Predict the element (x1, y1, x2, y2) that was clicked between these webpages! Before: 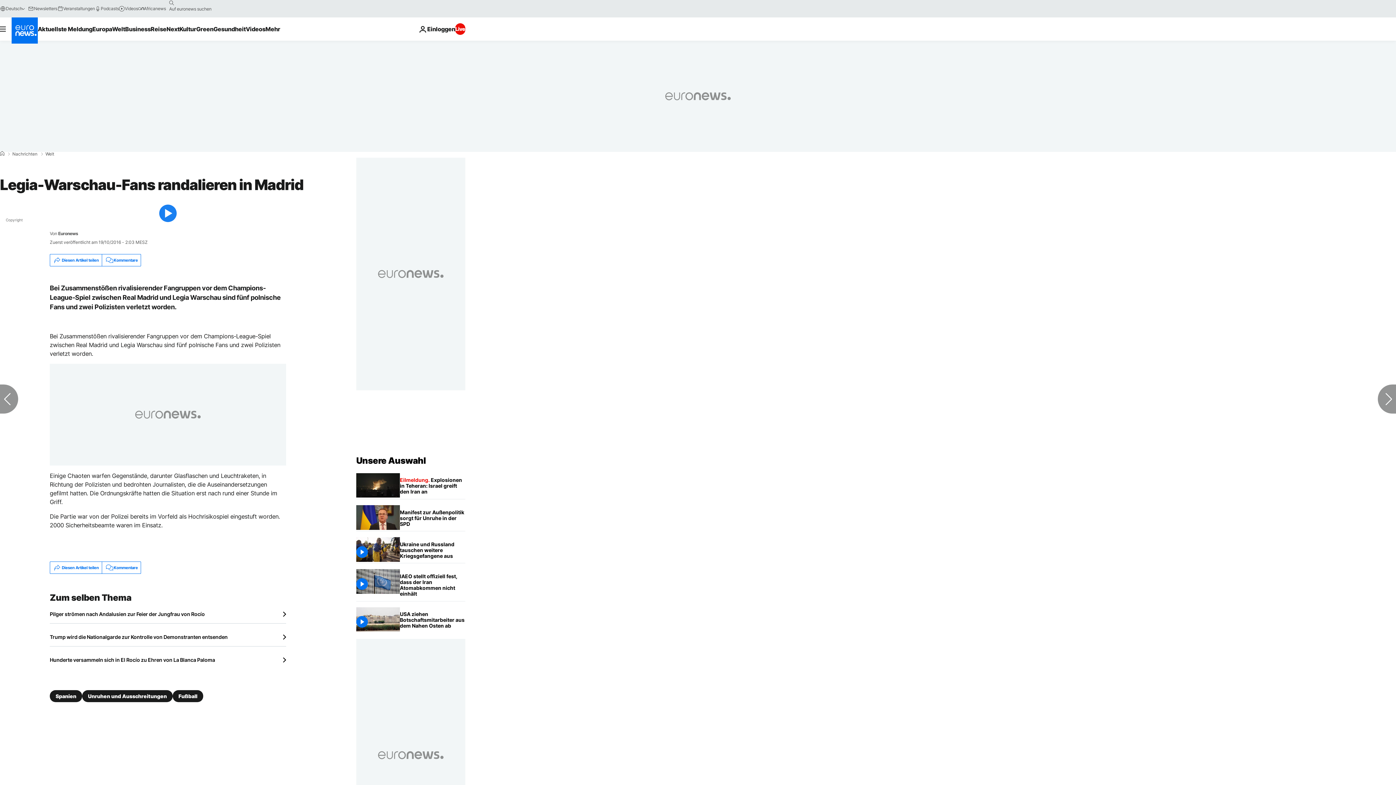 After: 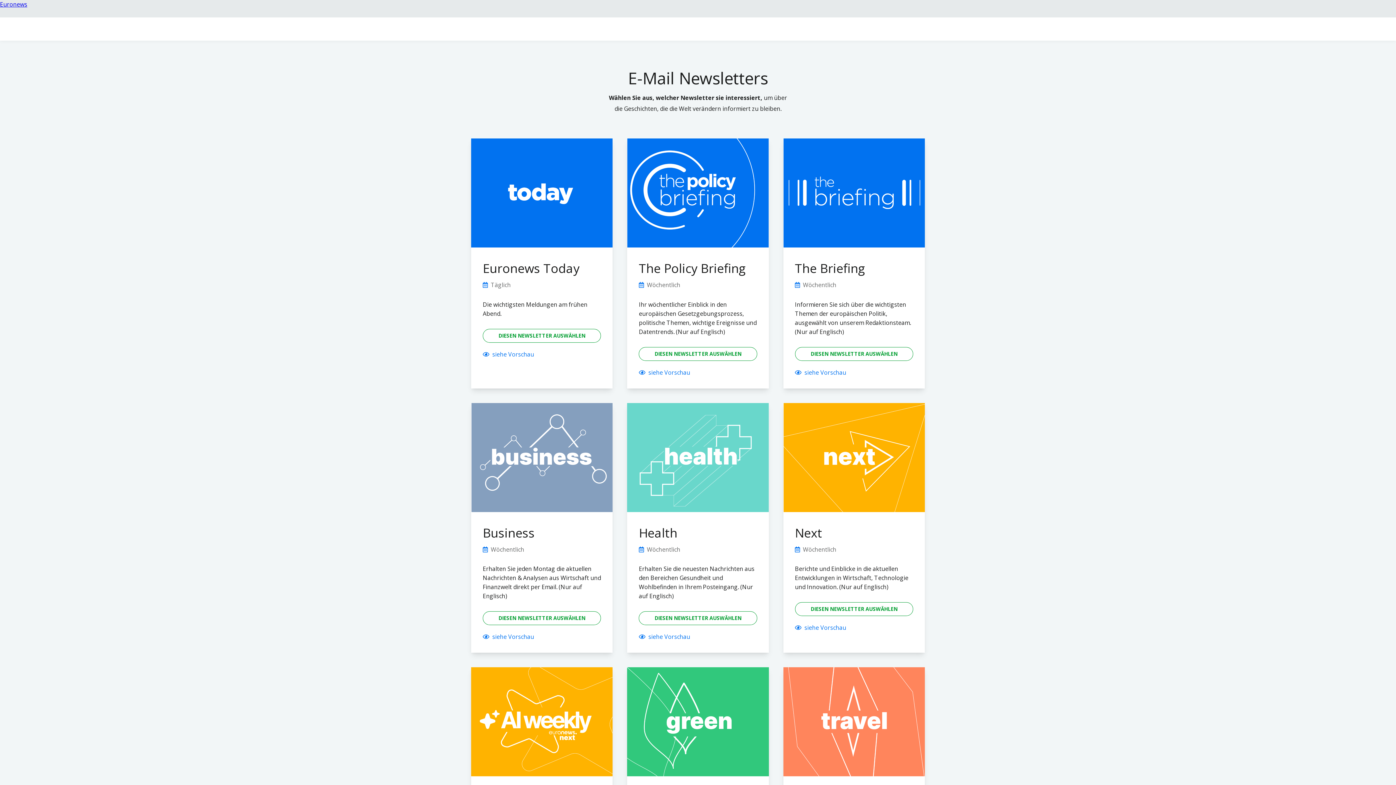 Action: label: Newsletters bbox: (28, 5, 57, 11)